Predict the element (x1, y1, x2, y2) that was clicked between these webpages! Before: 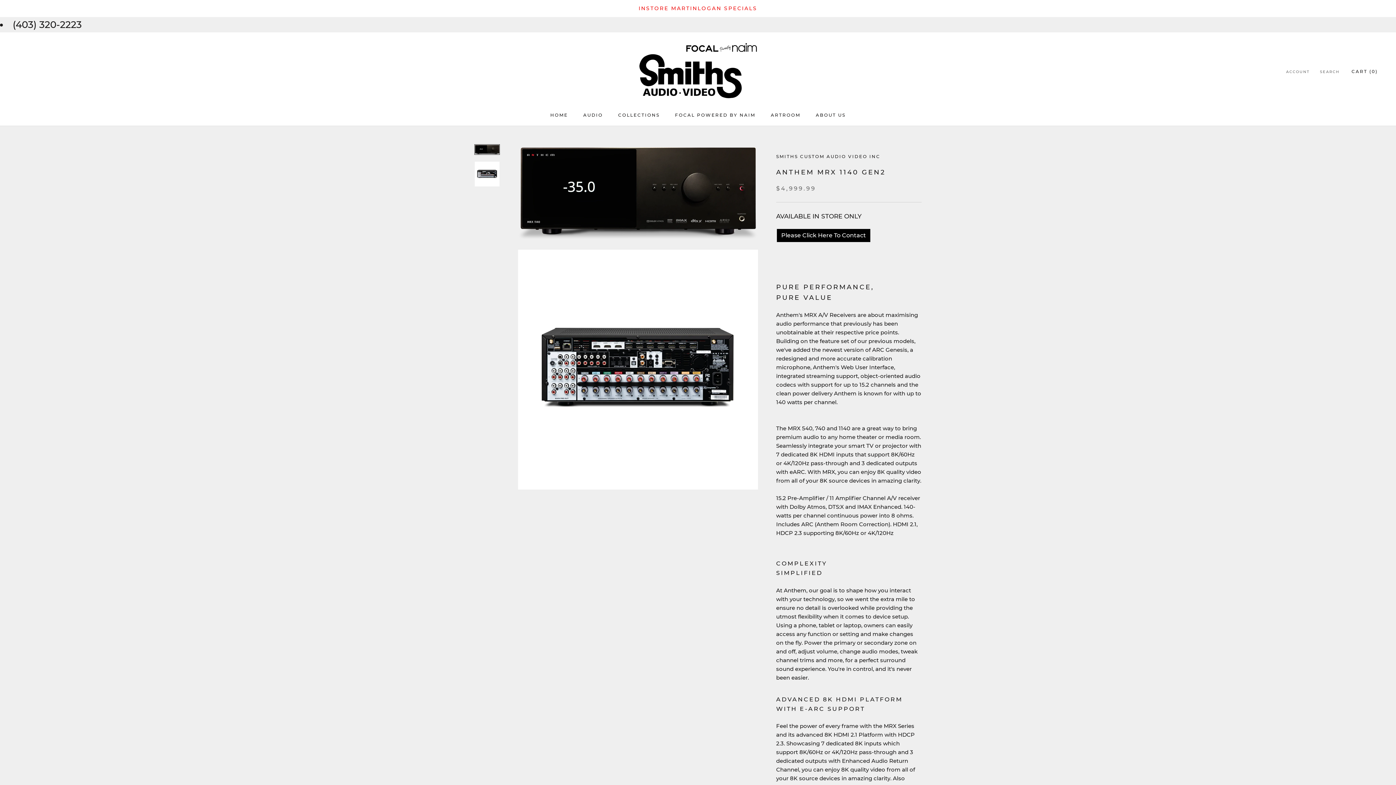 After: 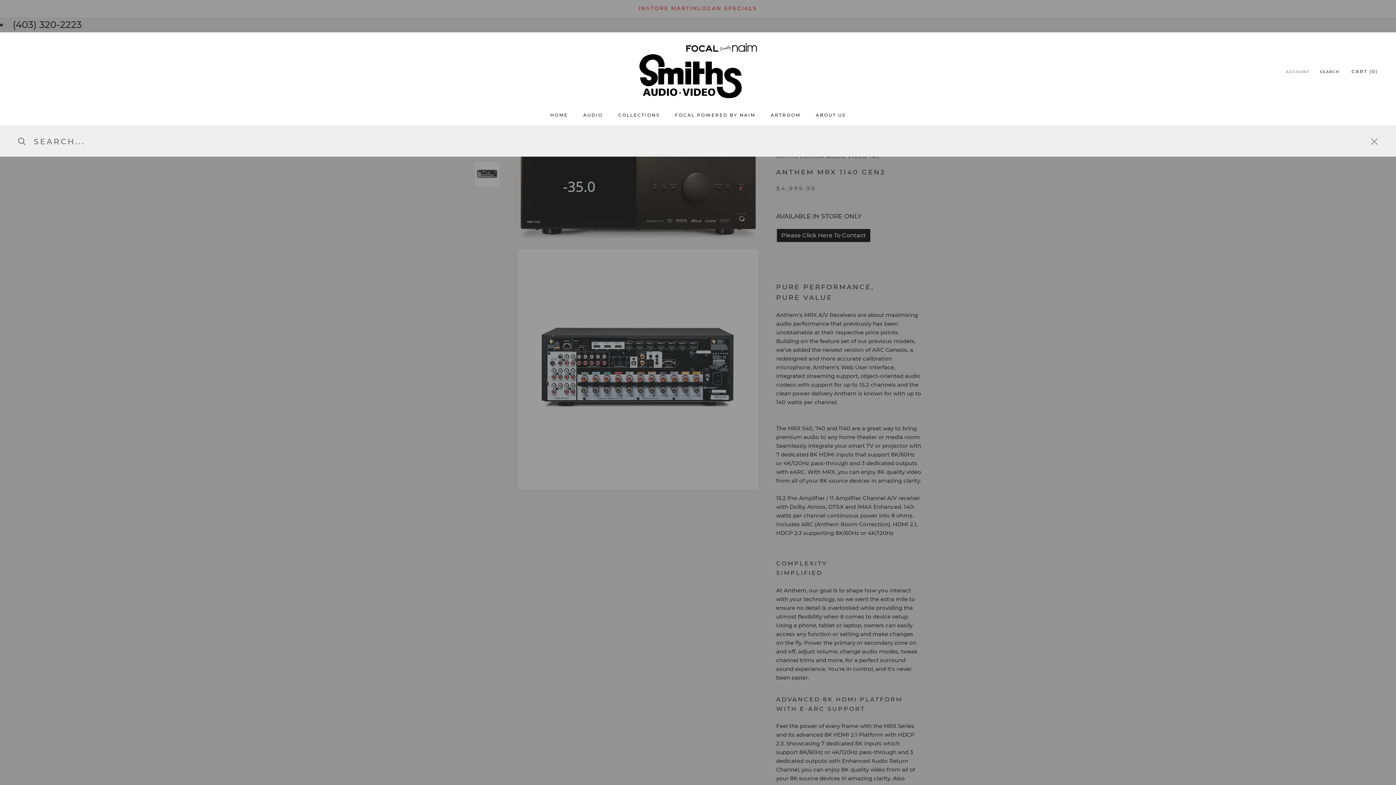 Action: bbox: (1320, 69, 1339, 74) label: SEARCH